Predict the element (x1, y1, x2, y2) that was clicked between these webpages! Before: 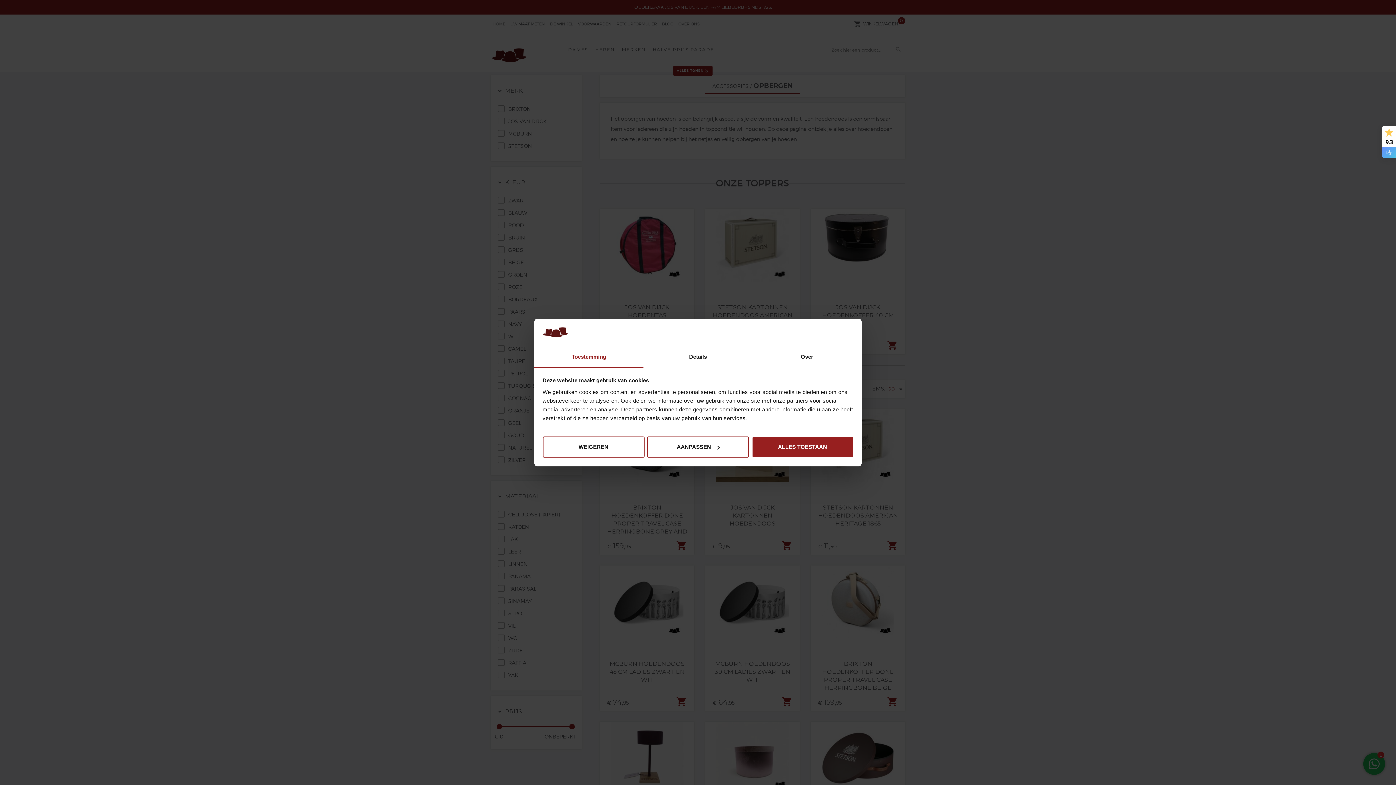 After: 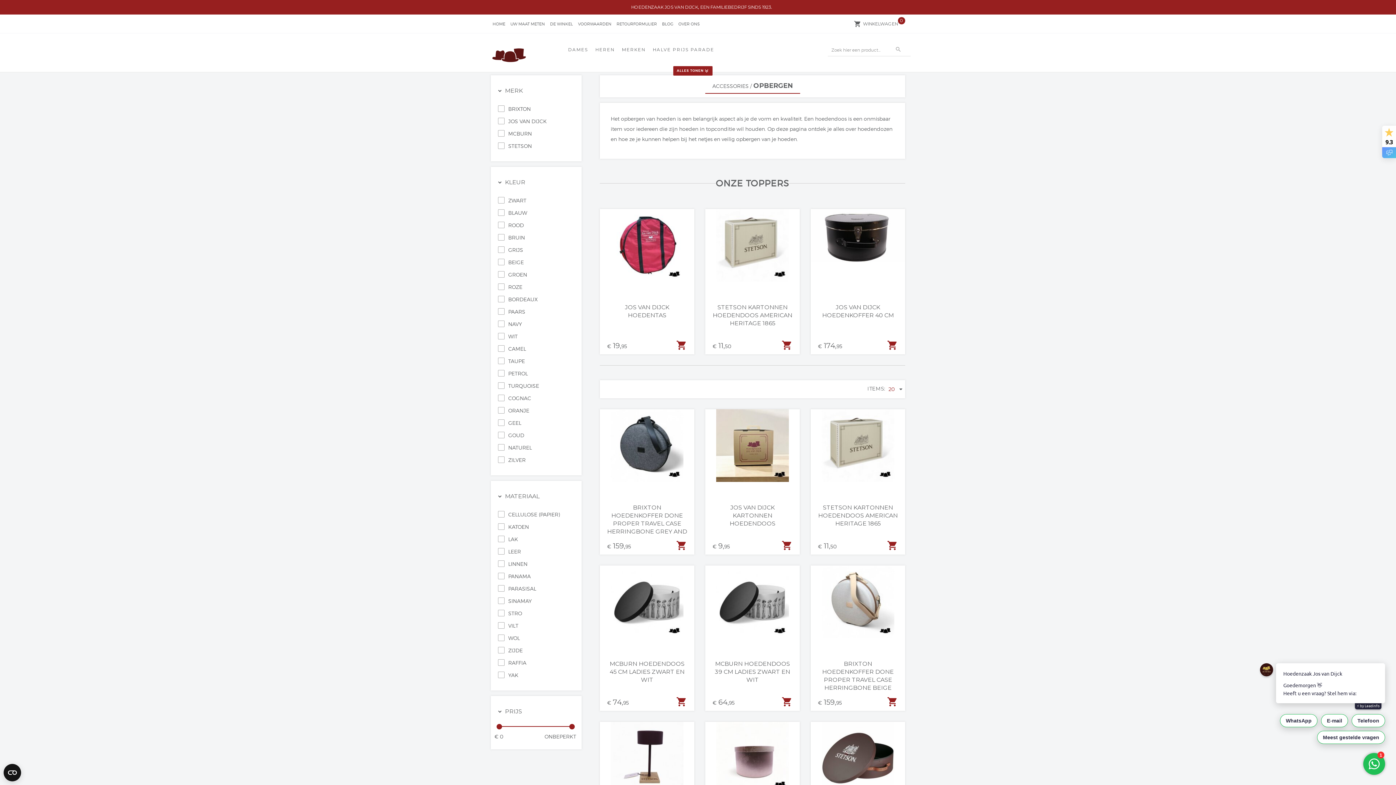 Action: label: WEIGEREN bbox: (542, 436, 644, 457)